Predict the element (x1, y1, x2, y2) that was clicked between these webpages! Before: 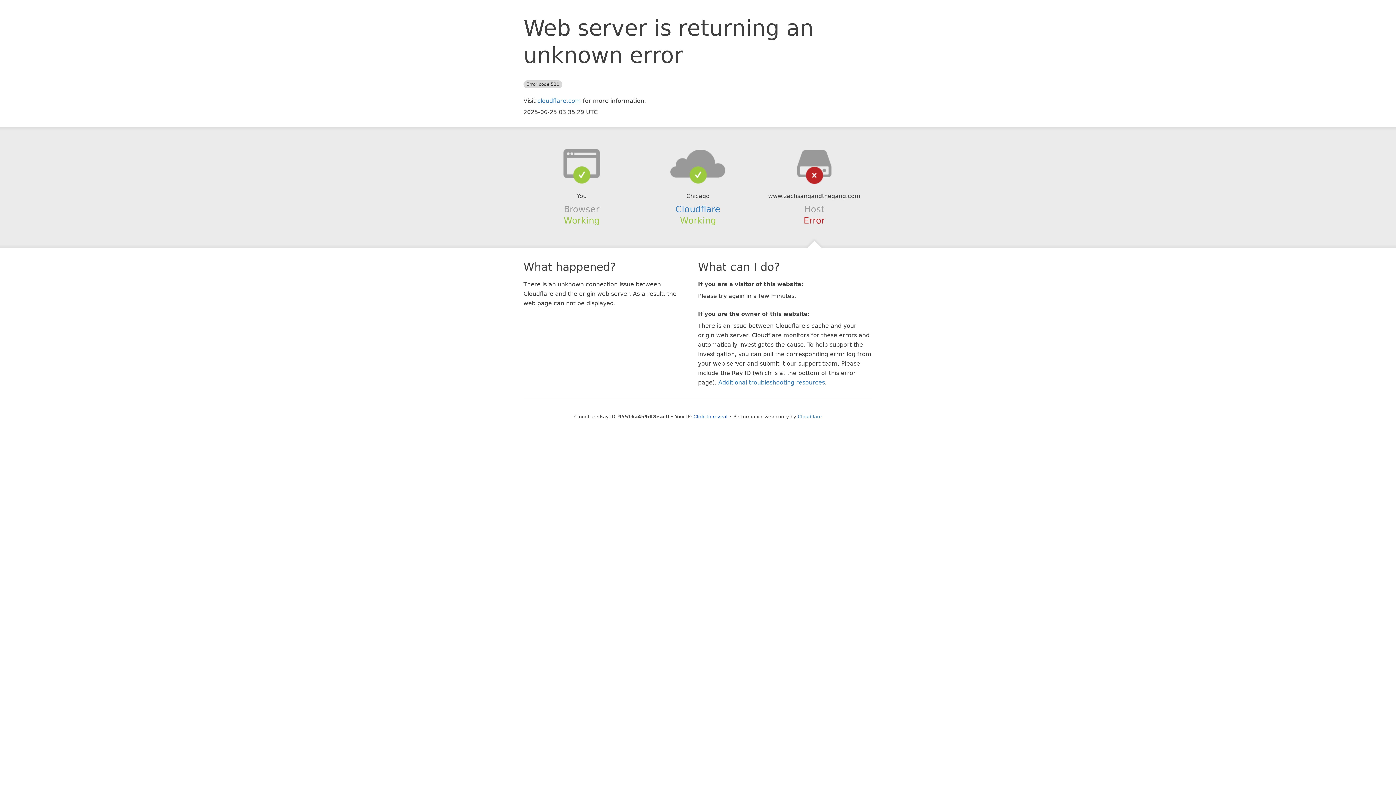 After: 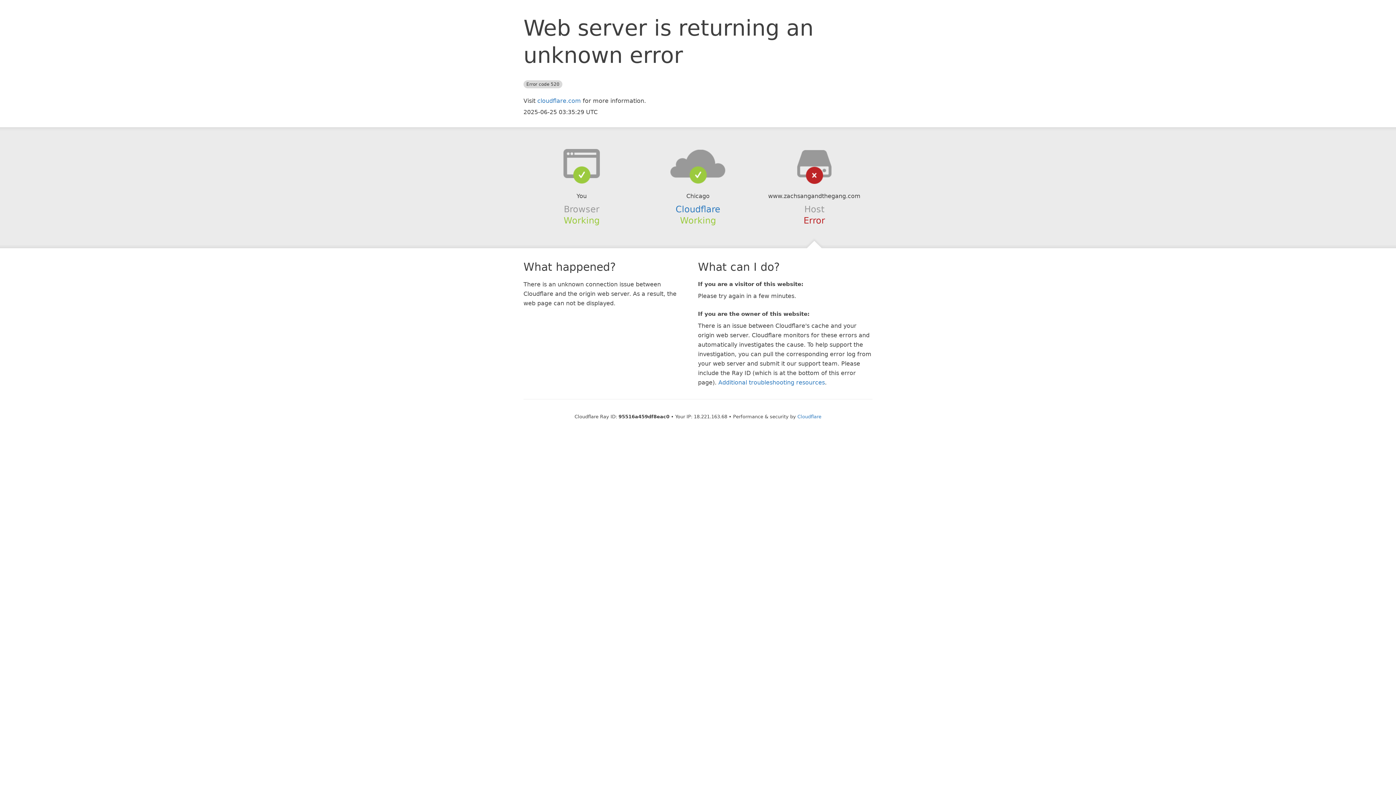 Action: label: Click to reveal bbox: (693, 414, 727, 419)